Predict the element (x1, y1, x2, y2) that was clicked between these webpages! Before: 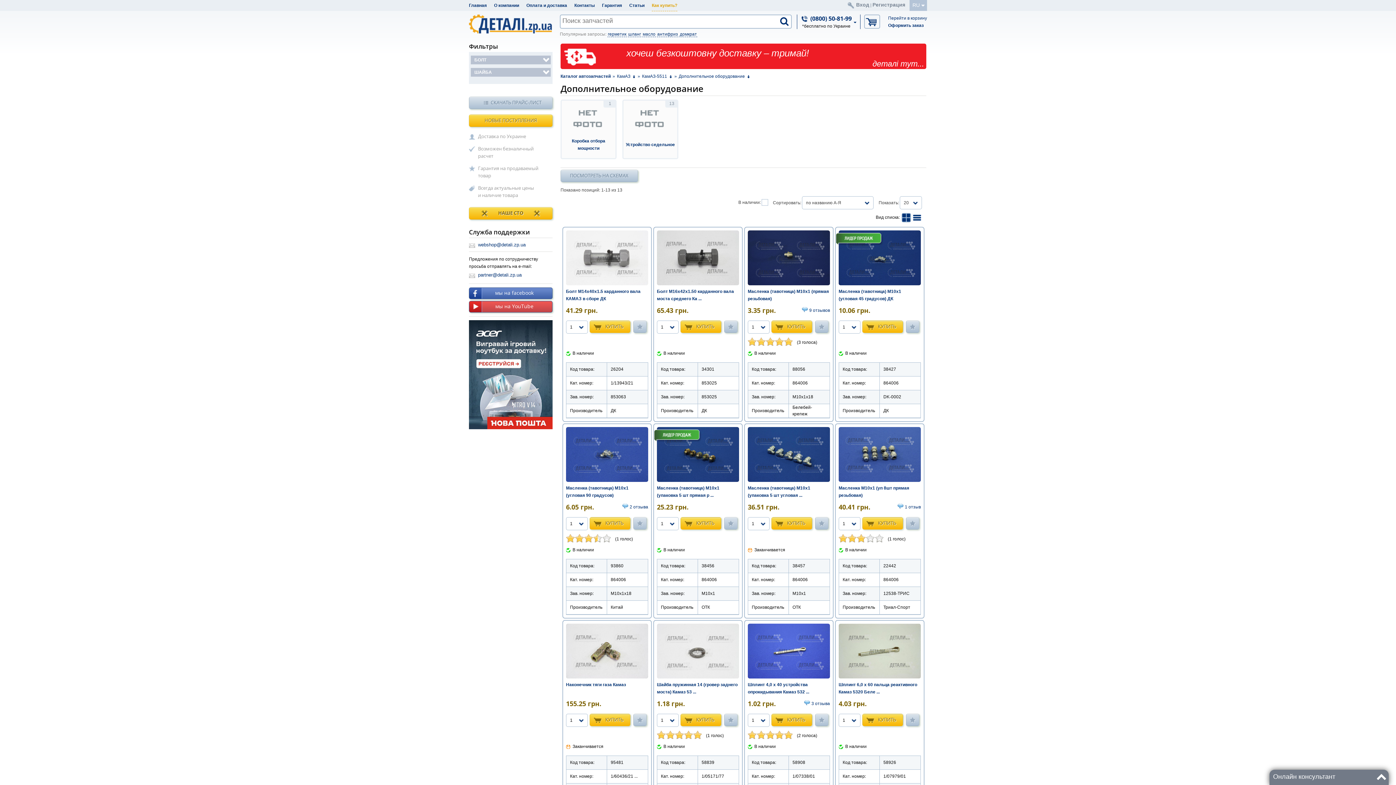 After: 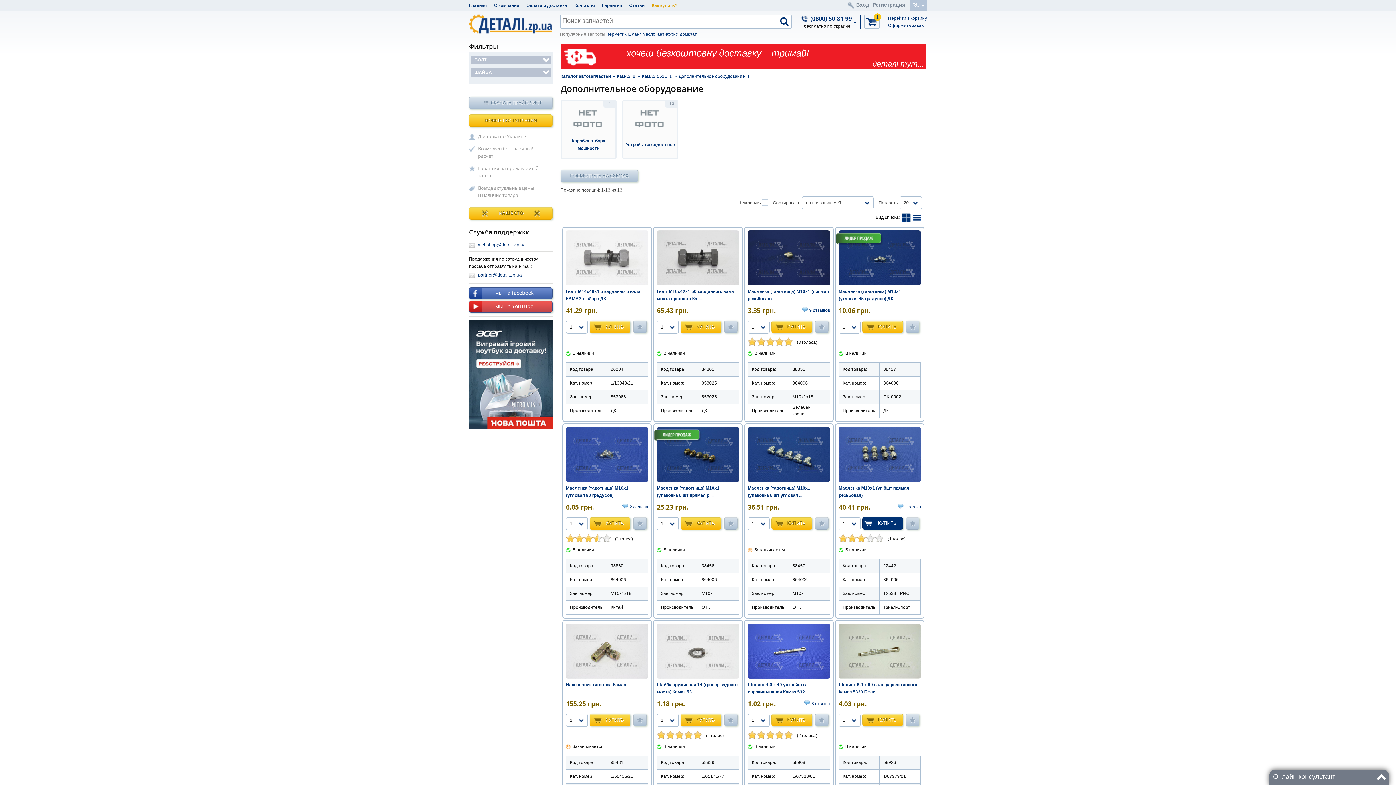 Action: bbox: (862, 517, 903, 529) label: КУПИТЬ